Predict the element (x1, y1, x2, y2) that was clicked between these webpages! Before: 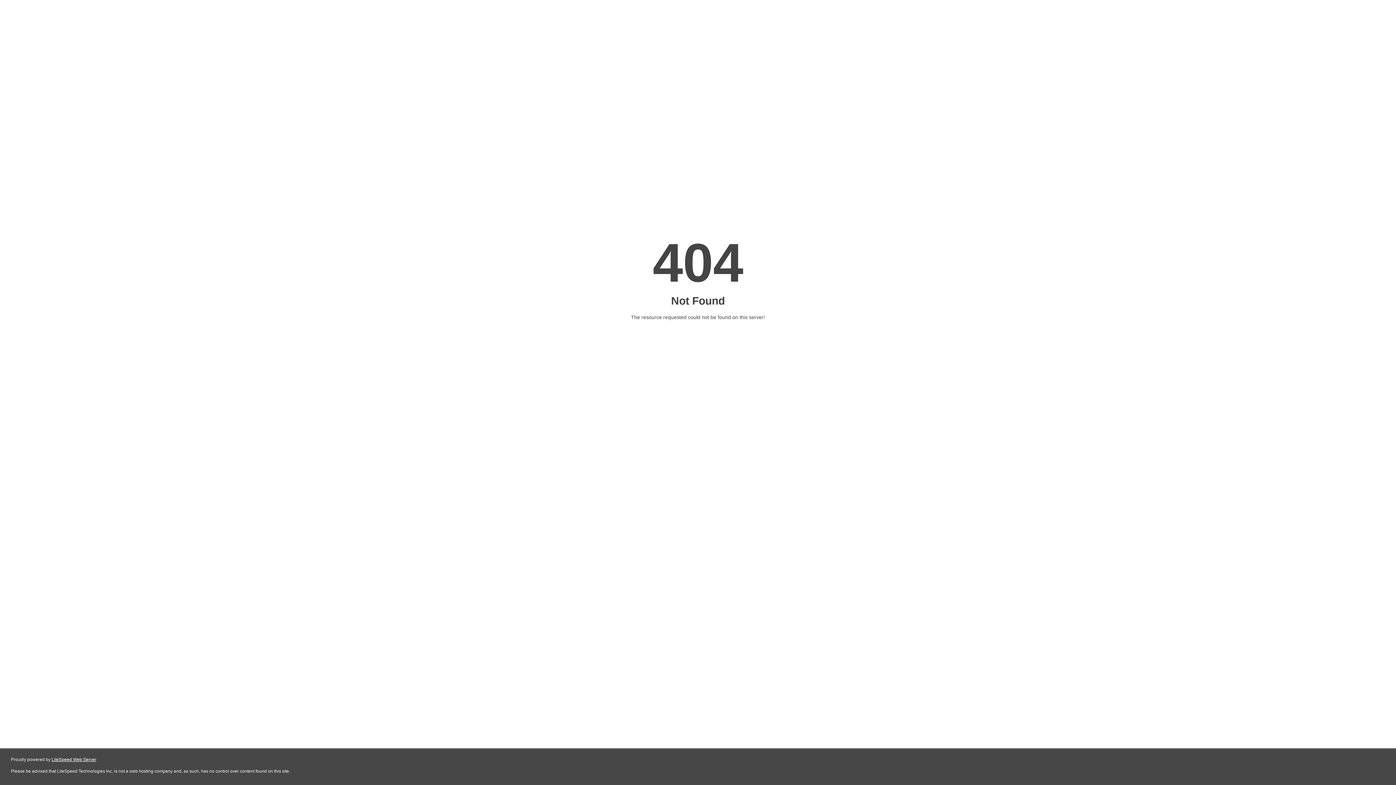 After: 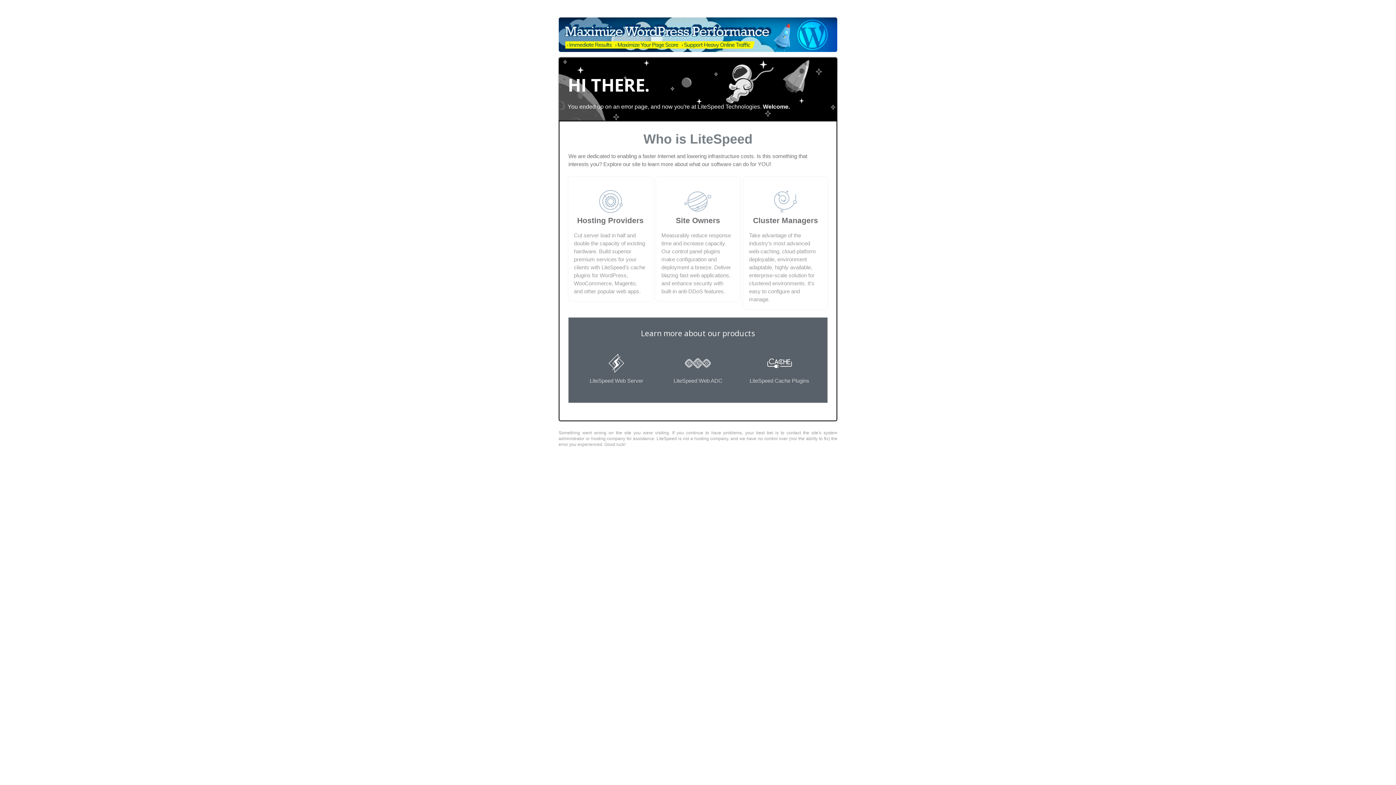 Action: bbox: (51, 757, 96, 762) label: LiteSpeed Web Server